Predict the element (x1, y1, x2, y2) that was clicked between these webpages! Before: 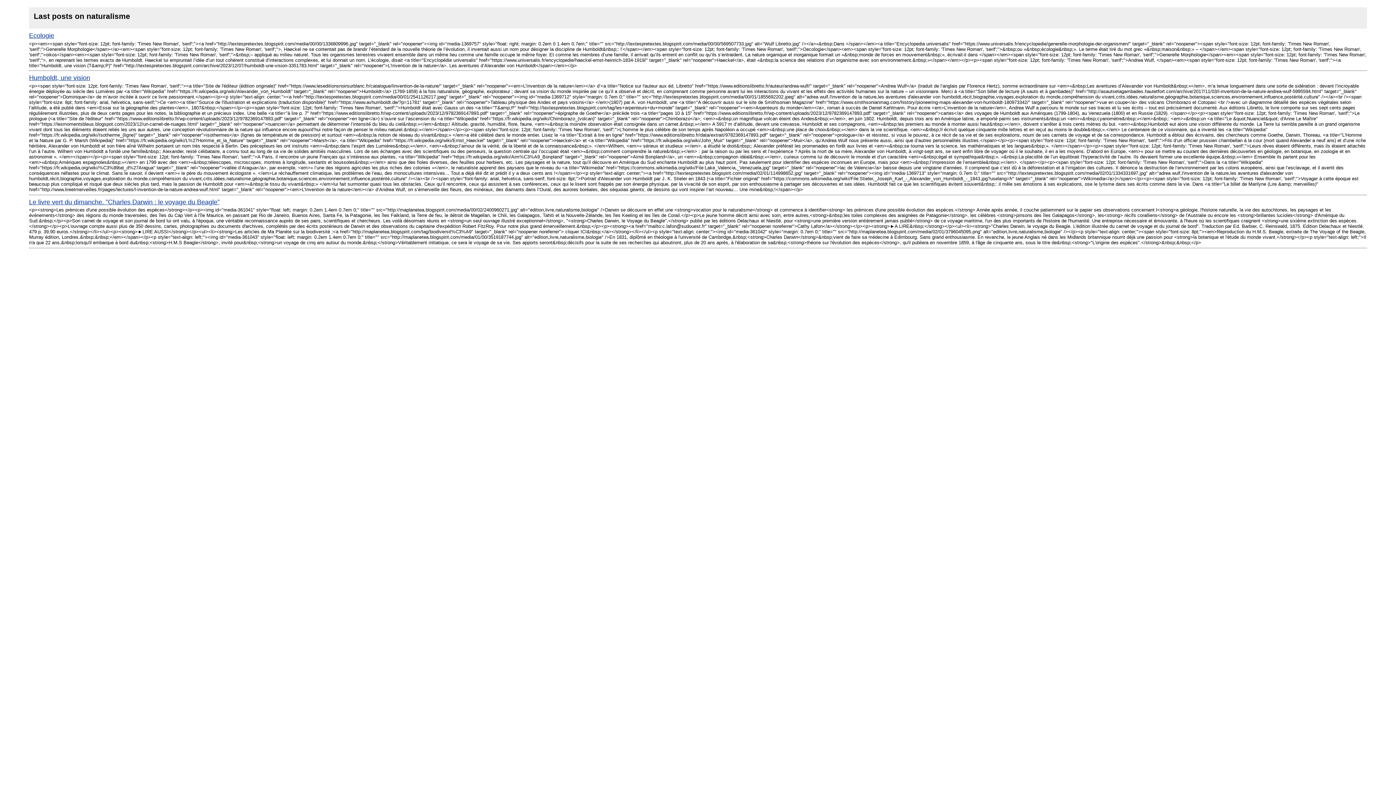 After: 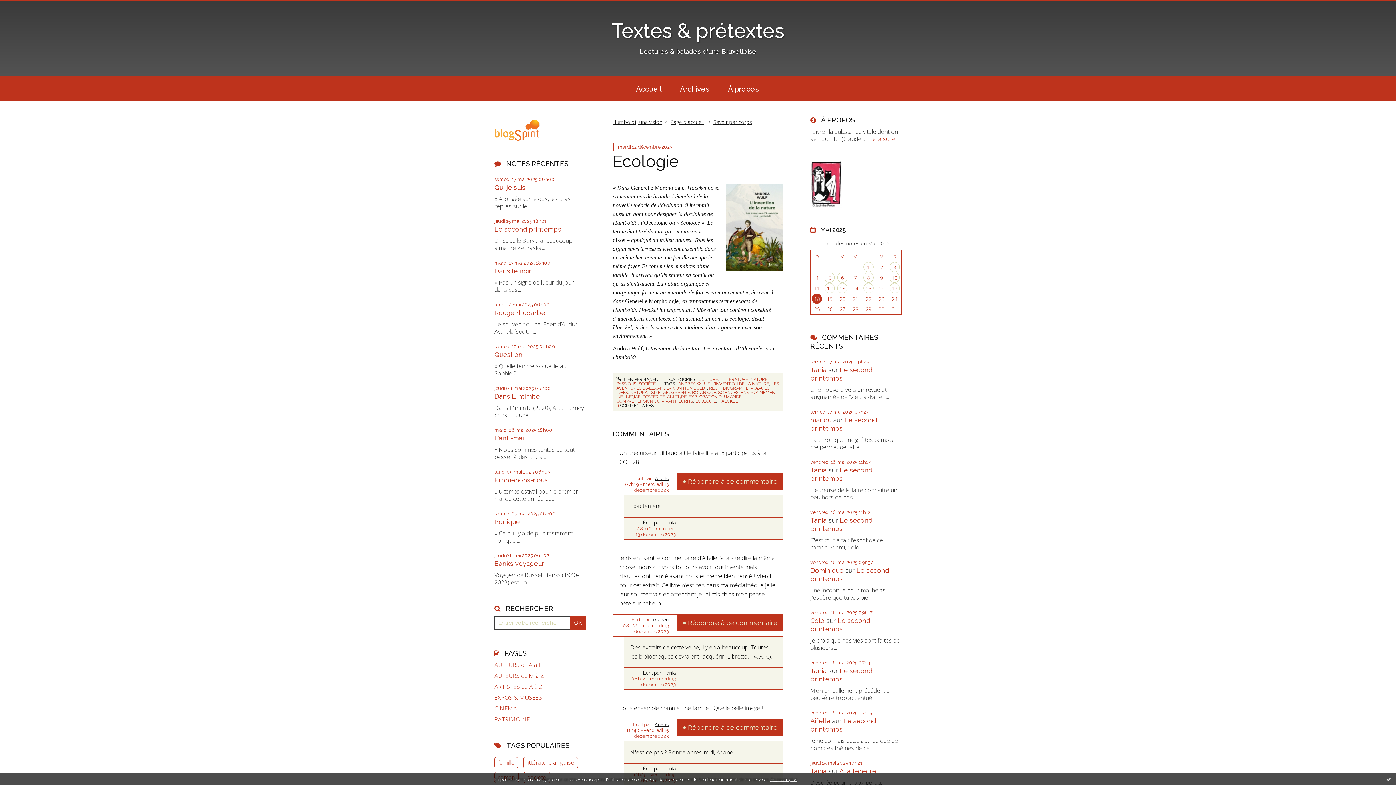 Action: label: Ecologie bbox: (29, 32, 54, 39)